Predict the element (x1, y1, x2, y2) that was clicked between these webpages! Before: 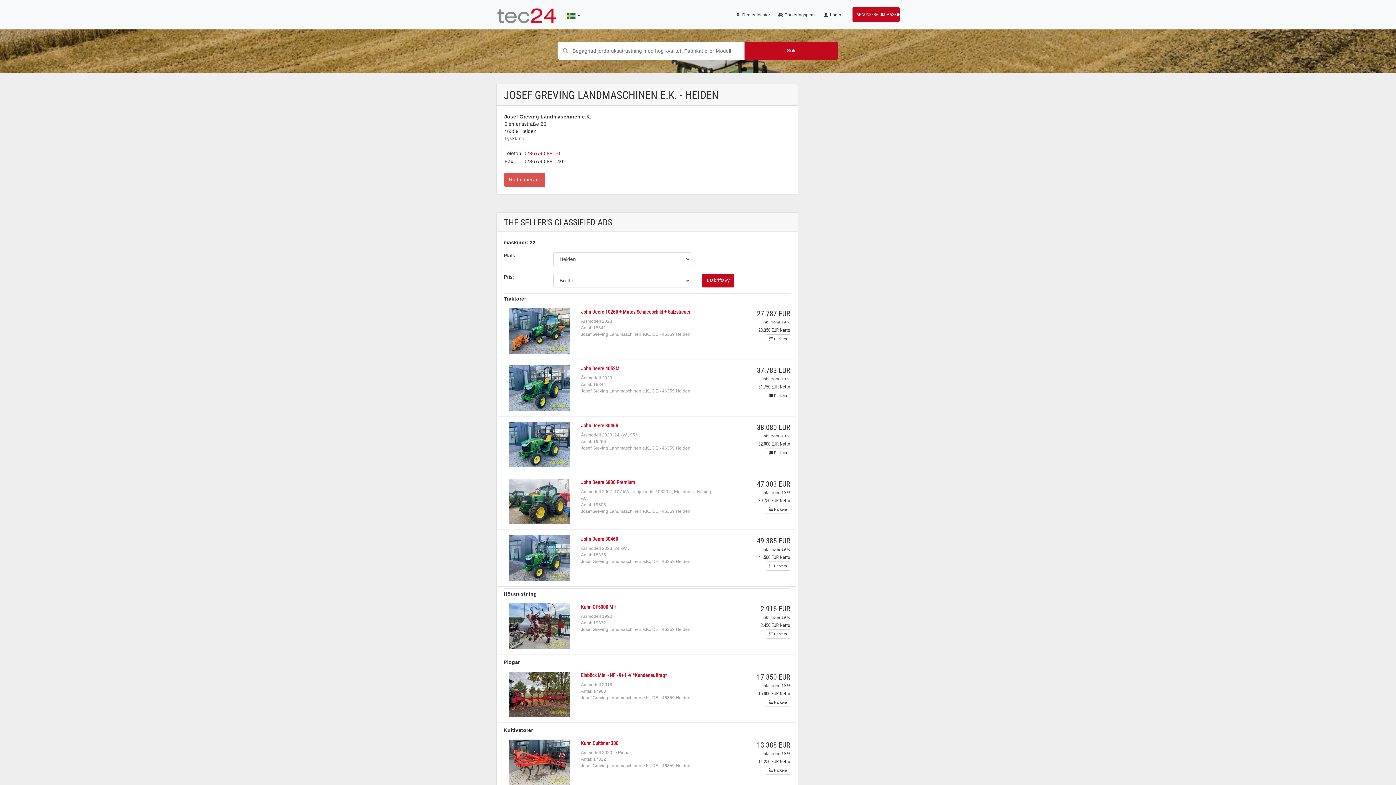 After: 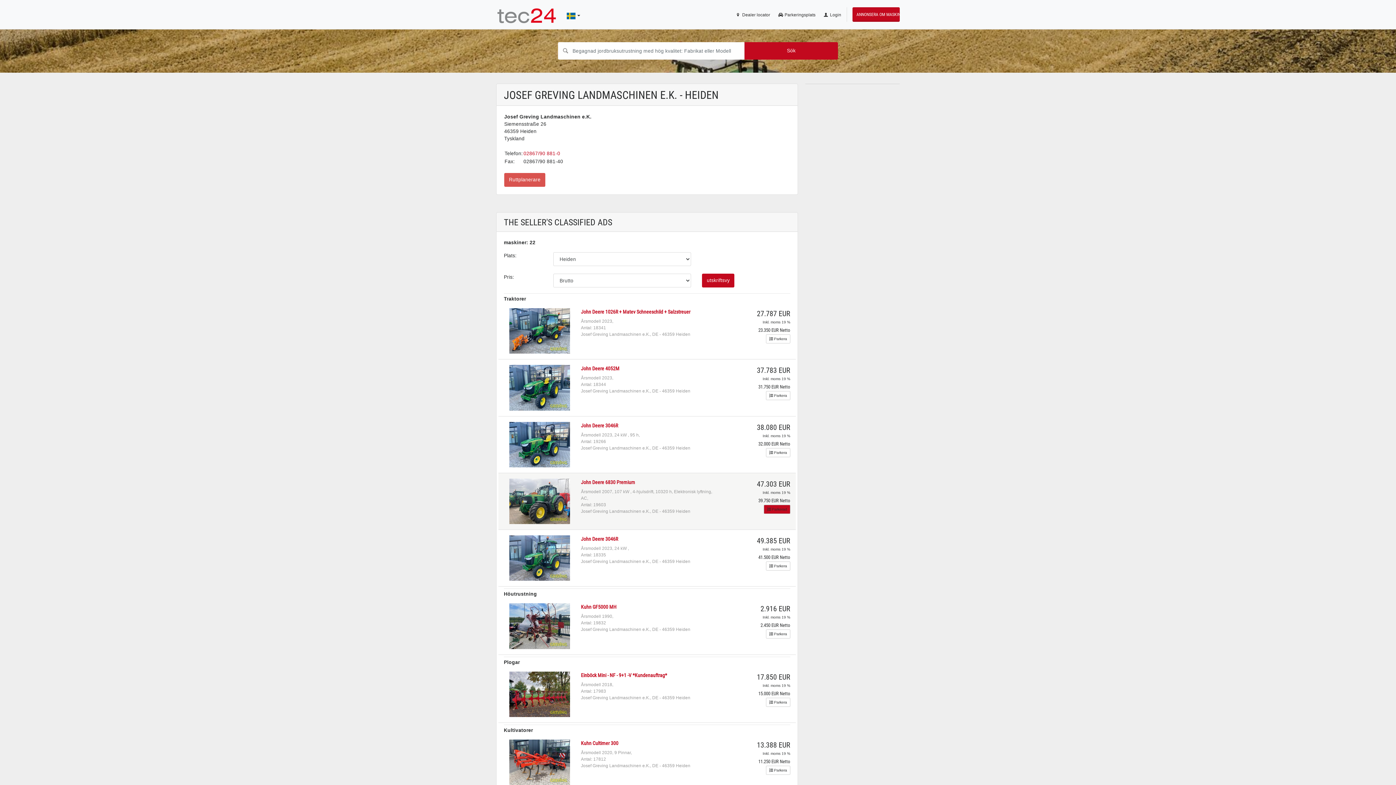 Action: bbox: (766, 505, 790, 514) label:  Parkera